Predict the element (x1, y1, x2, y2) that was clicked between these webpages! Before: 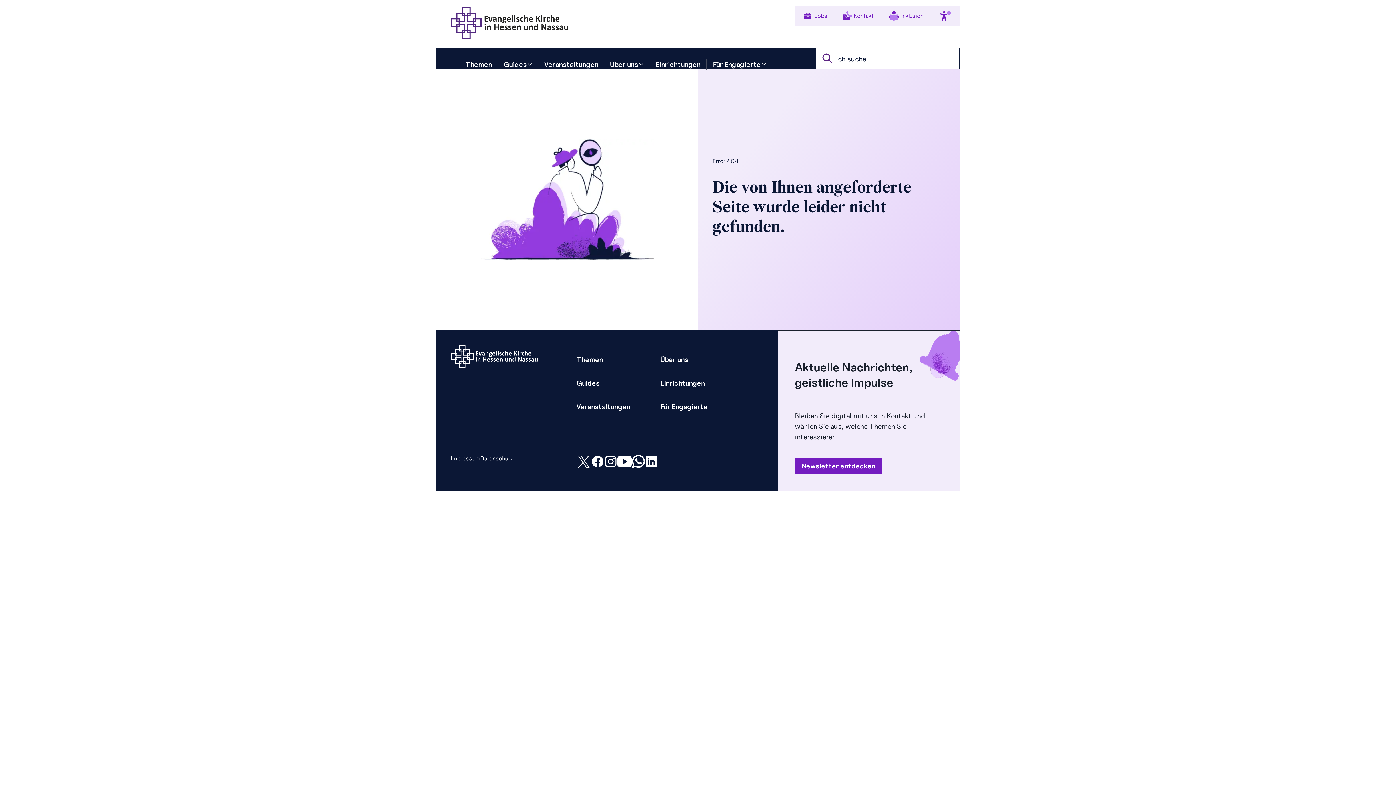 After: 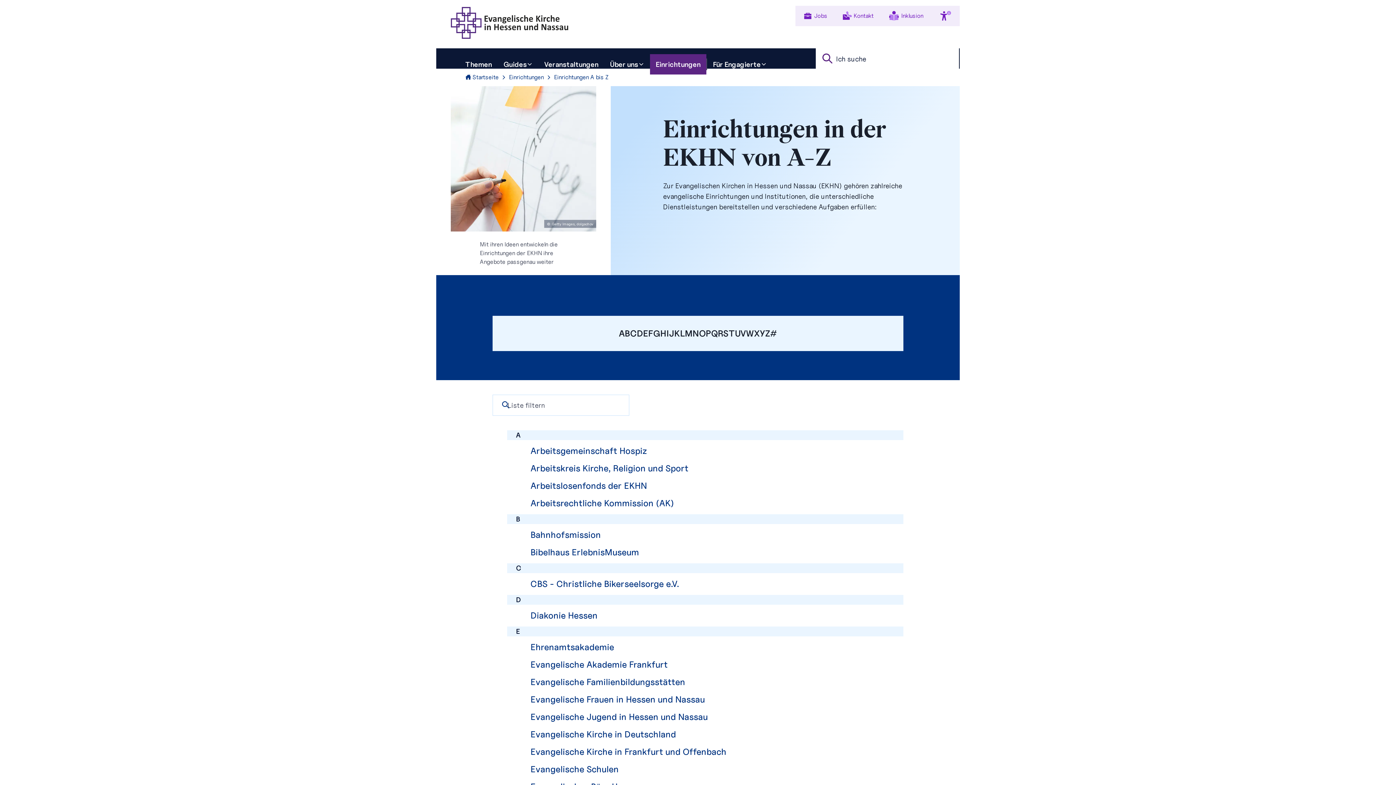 Action: bbox: (660, 371, 705, 395) label: Einrichtungen